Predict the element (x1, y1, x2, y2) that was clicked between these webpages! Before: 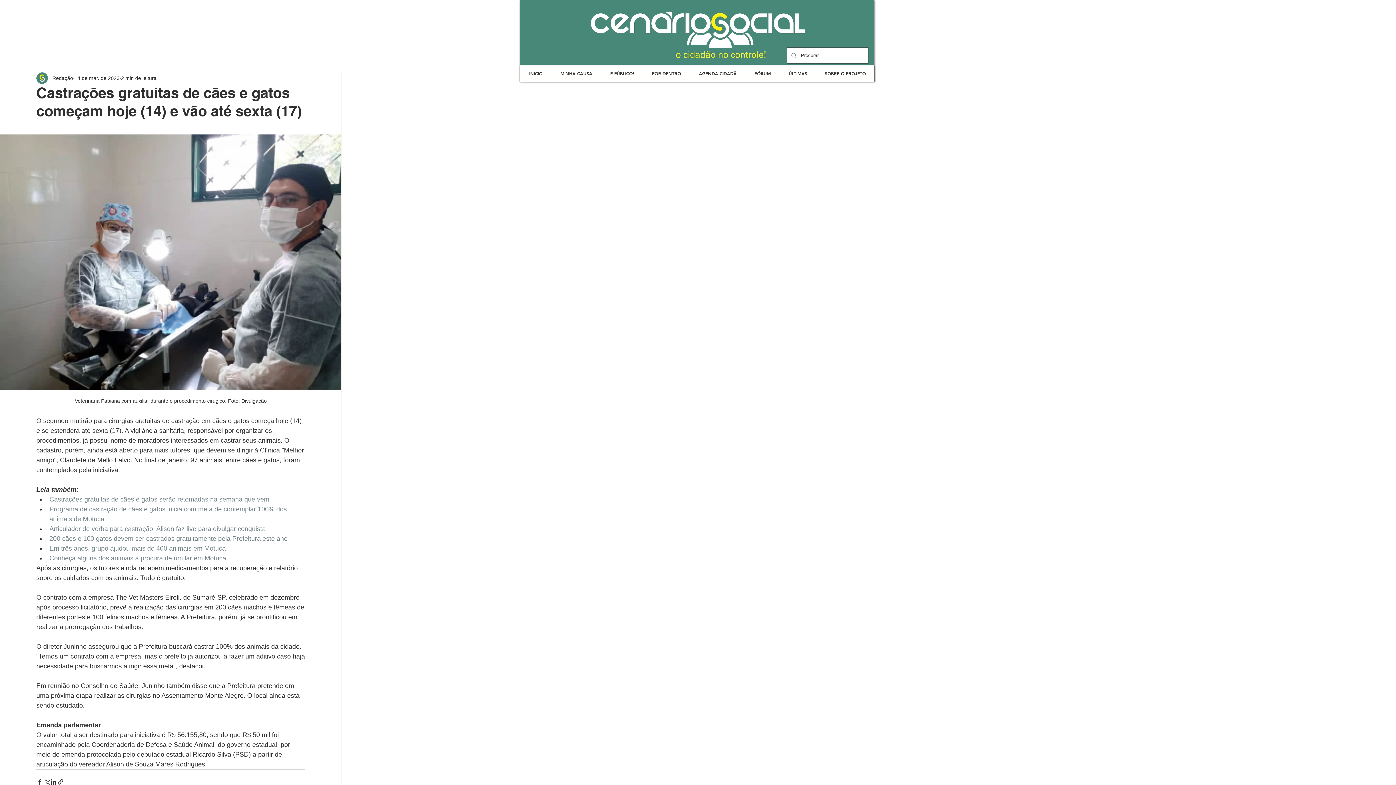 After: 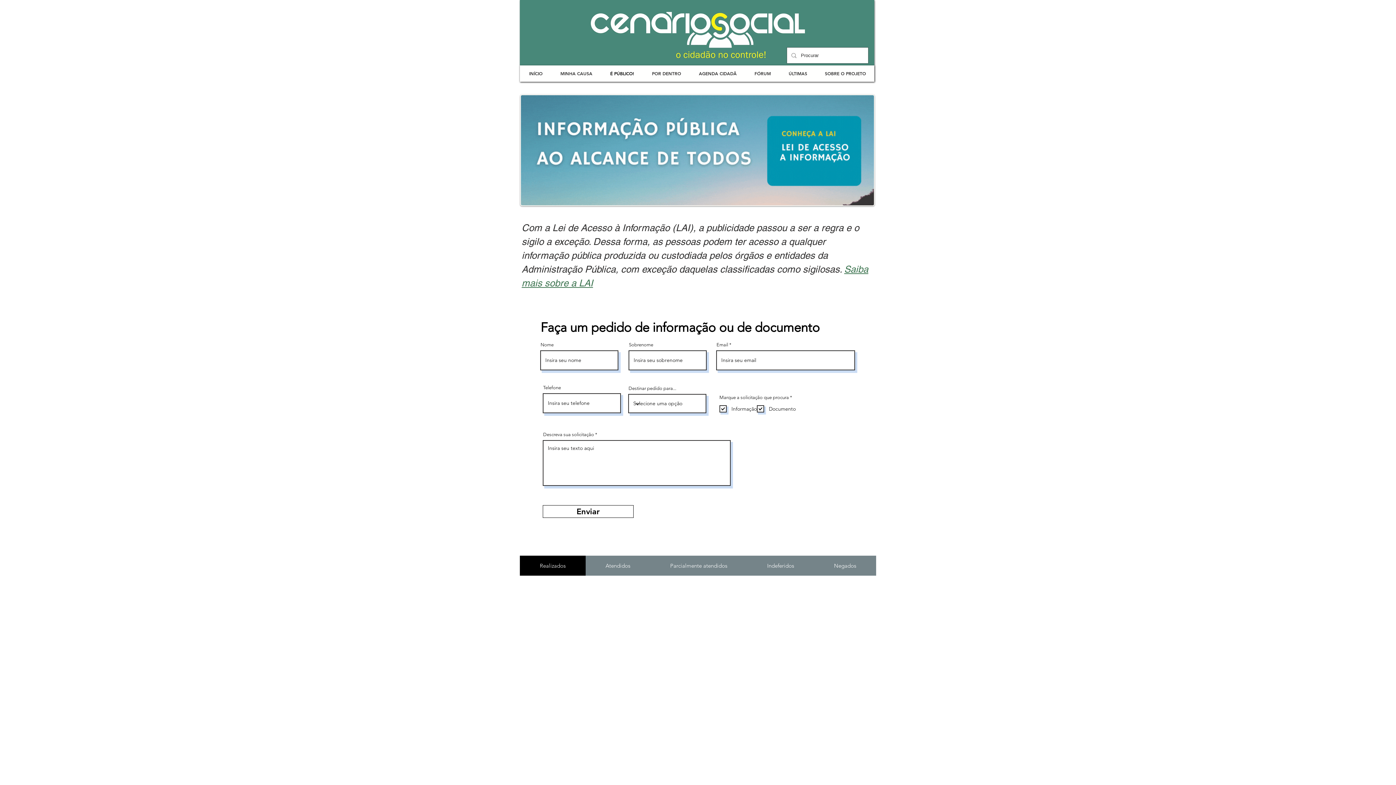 Action: bbox: (601, 65, 643, 81) label: É PÚBLICO!